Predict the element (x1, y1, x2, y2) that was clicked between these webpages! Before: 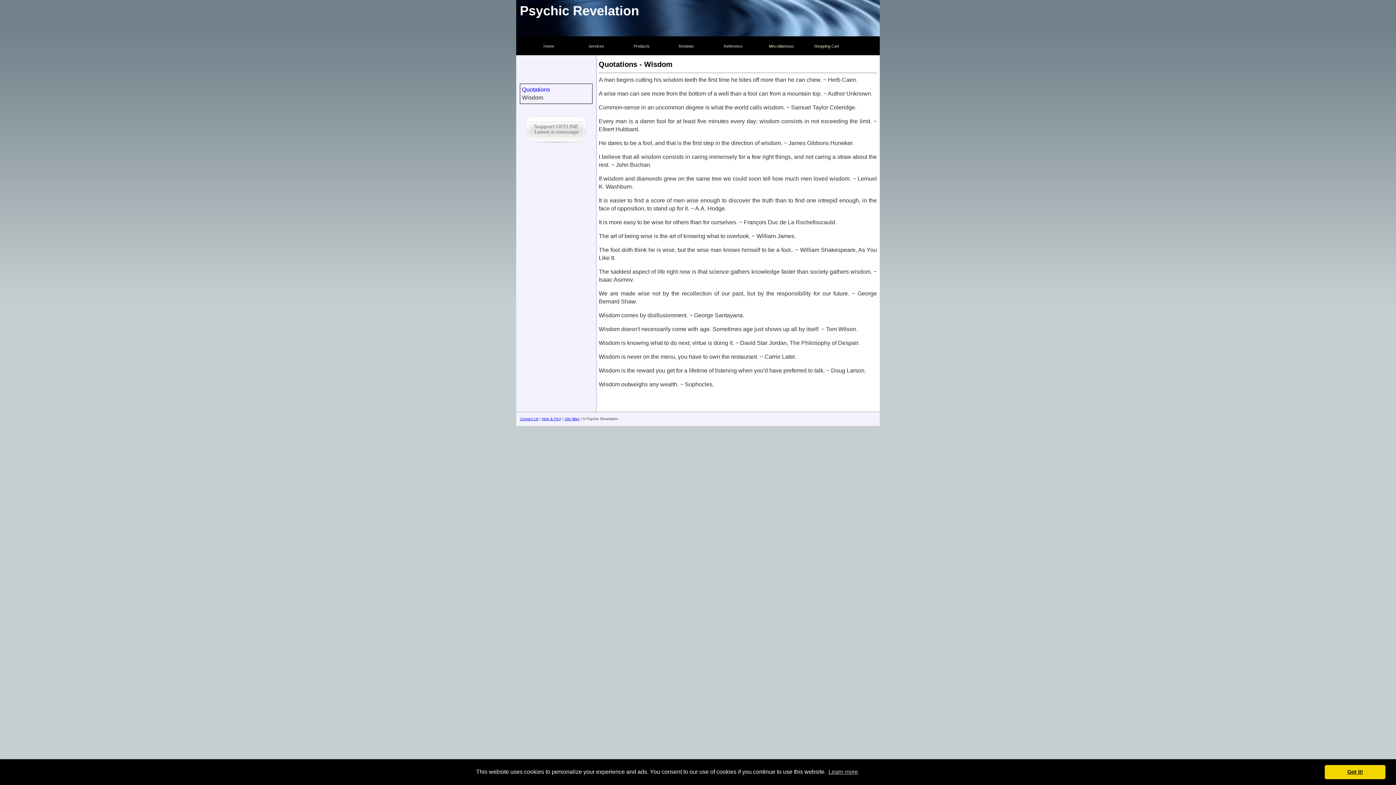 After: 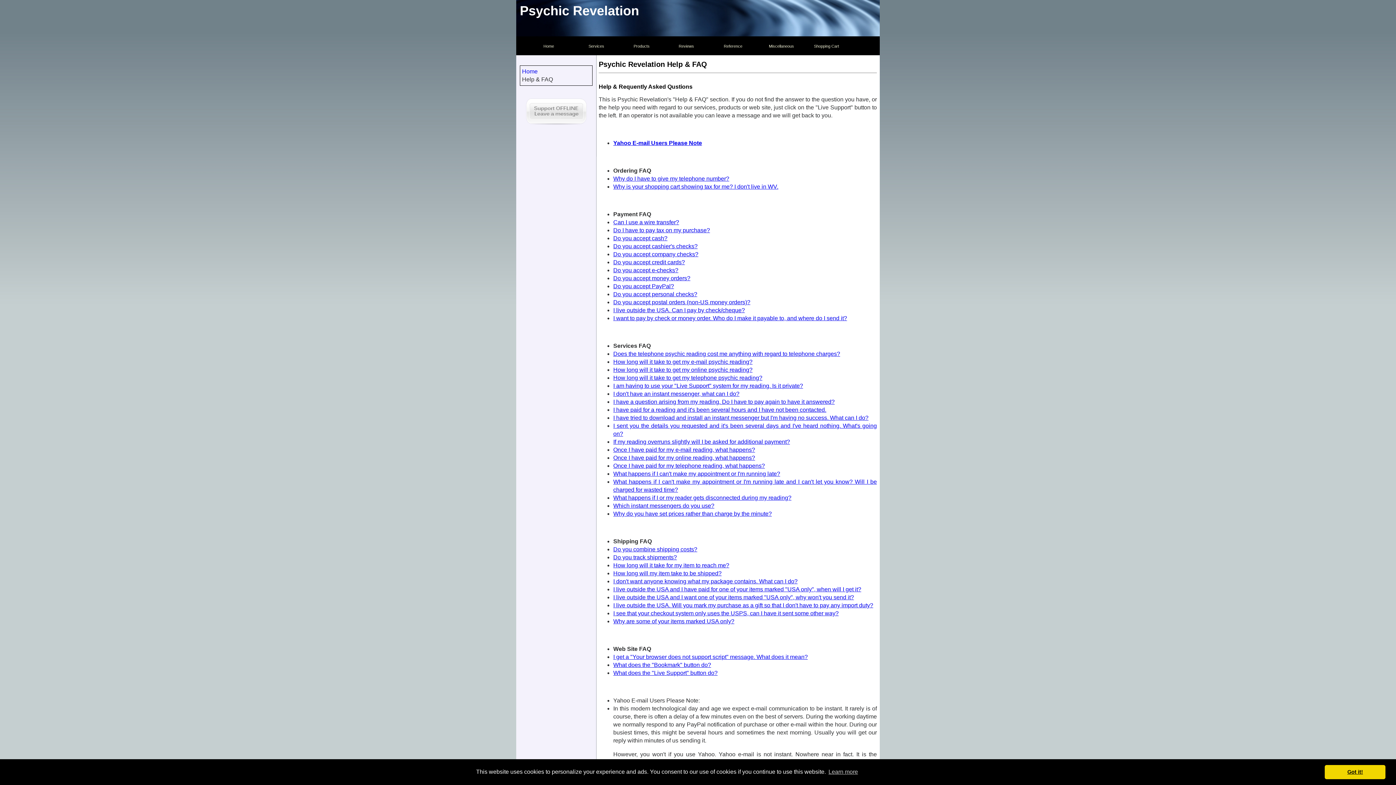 Action: bbox: (541, 417, 561, 421) label: Help & FAQ